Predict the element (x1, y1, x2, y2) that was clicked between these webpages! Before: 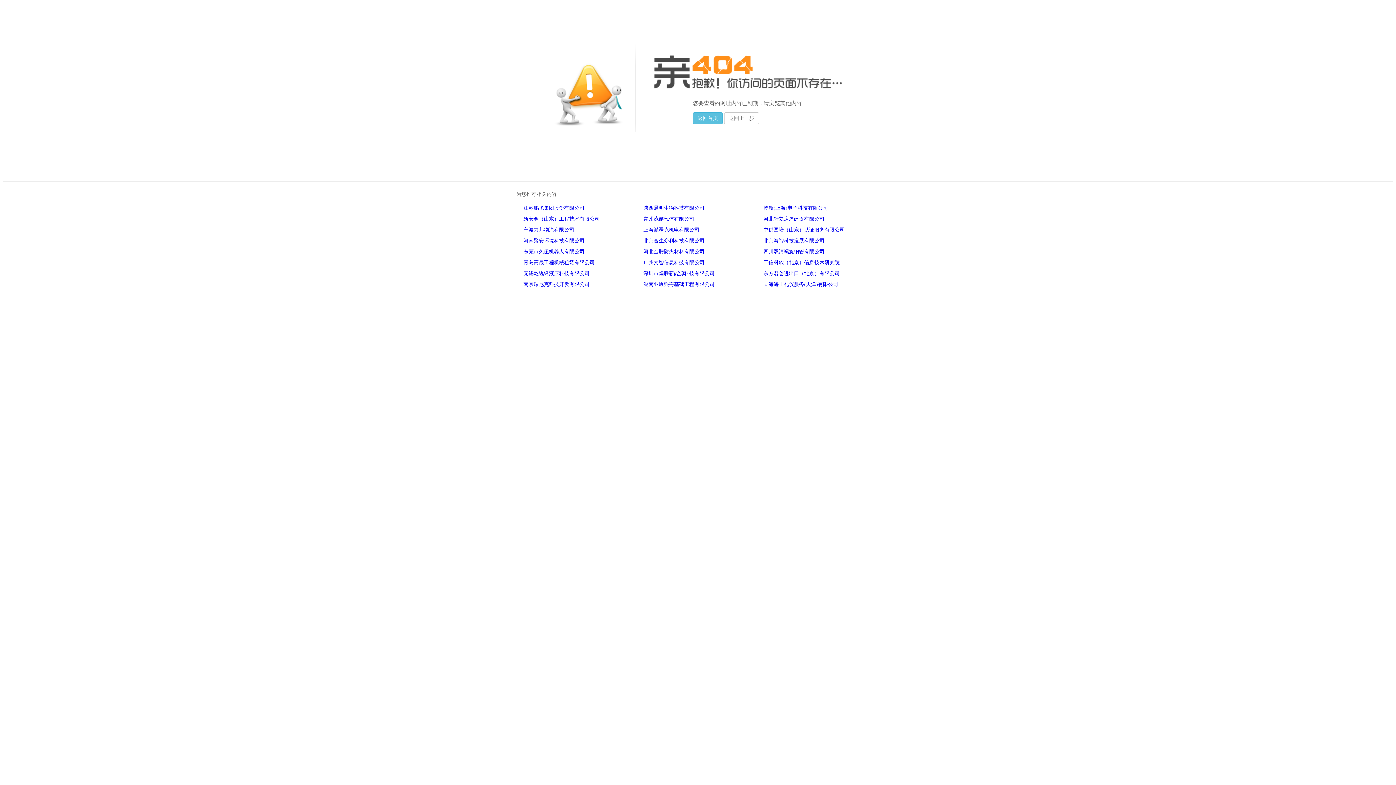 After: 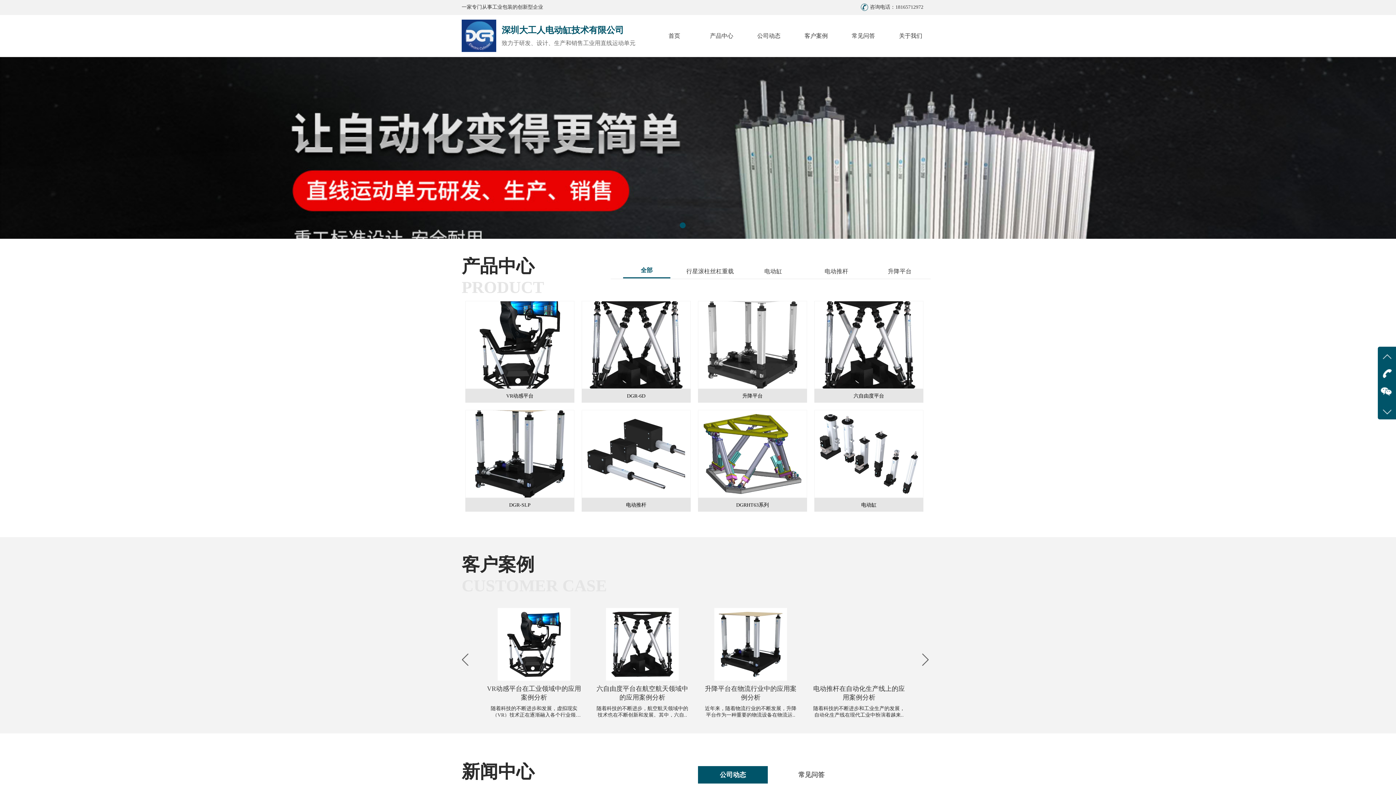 Action: bbox: (724, 112, 759, 124) label: 返回上一步